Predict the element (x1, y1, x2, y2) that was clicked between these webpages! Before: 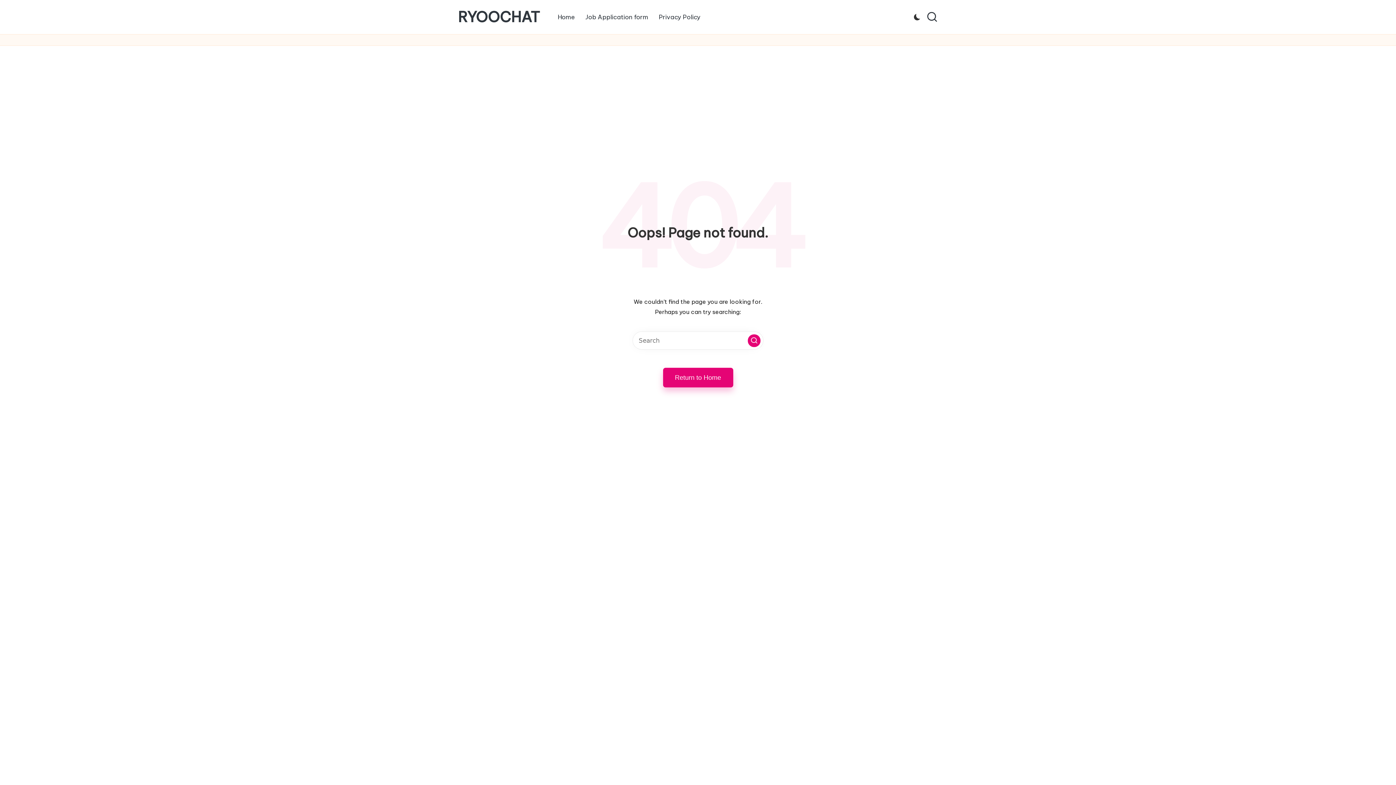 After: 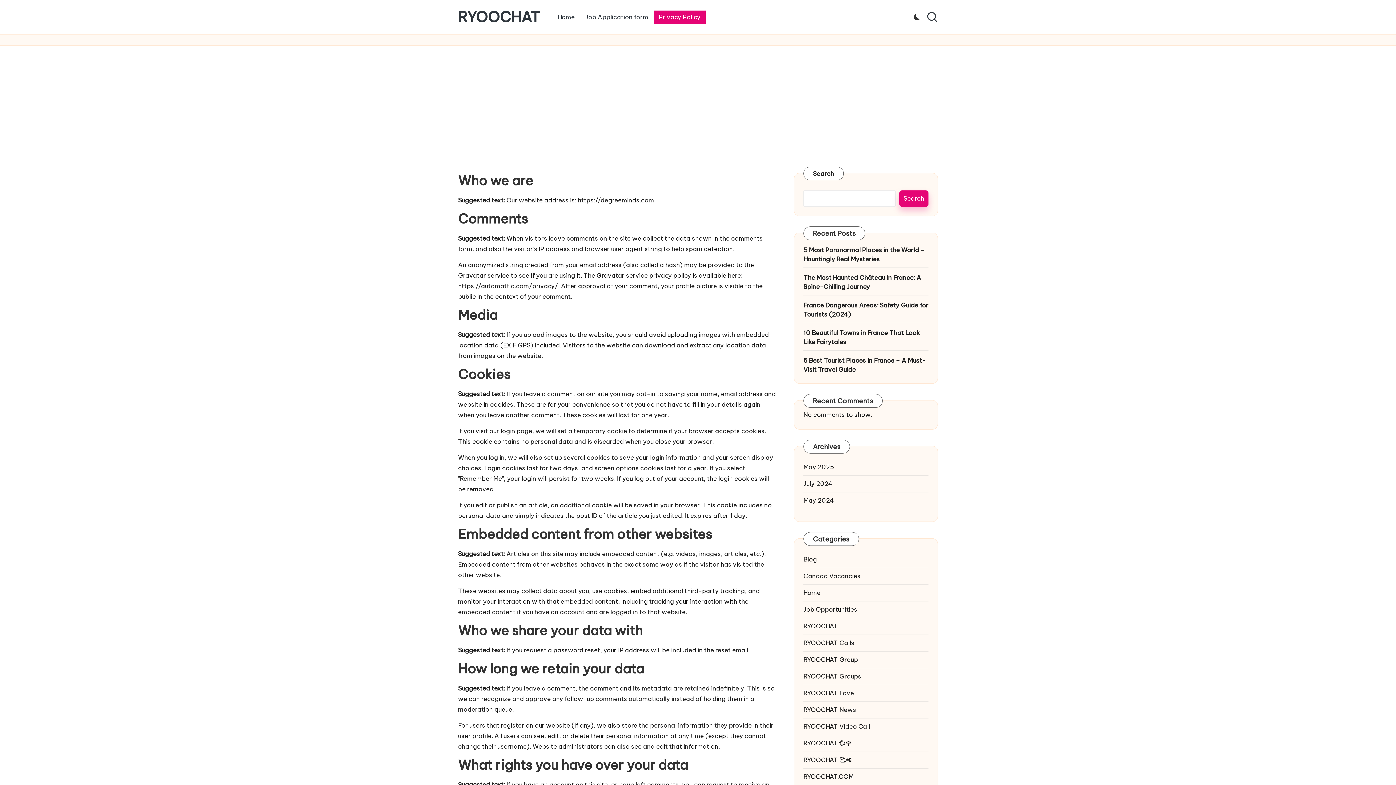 Action: bbox: (653, 10, 705, 23) label: Privacy Policy